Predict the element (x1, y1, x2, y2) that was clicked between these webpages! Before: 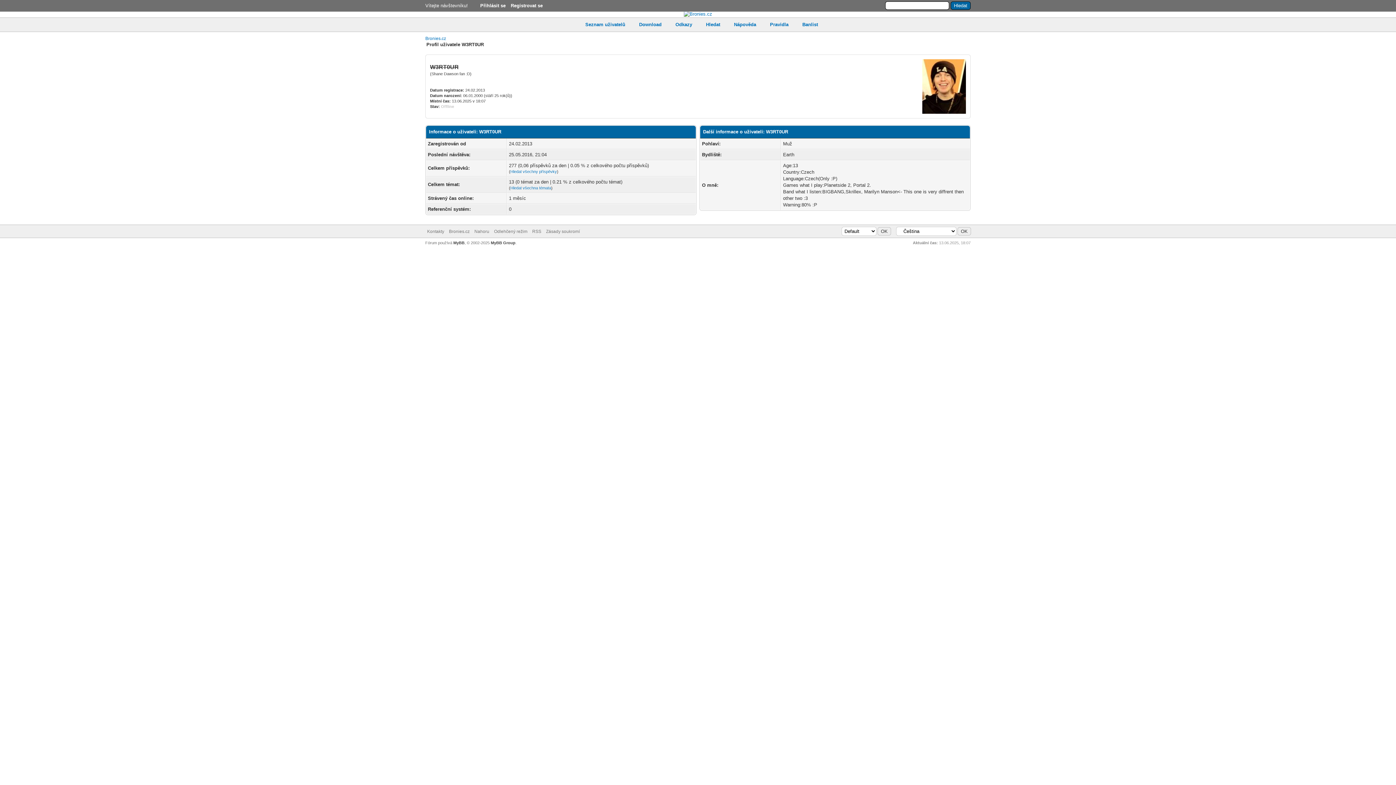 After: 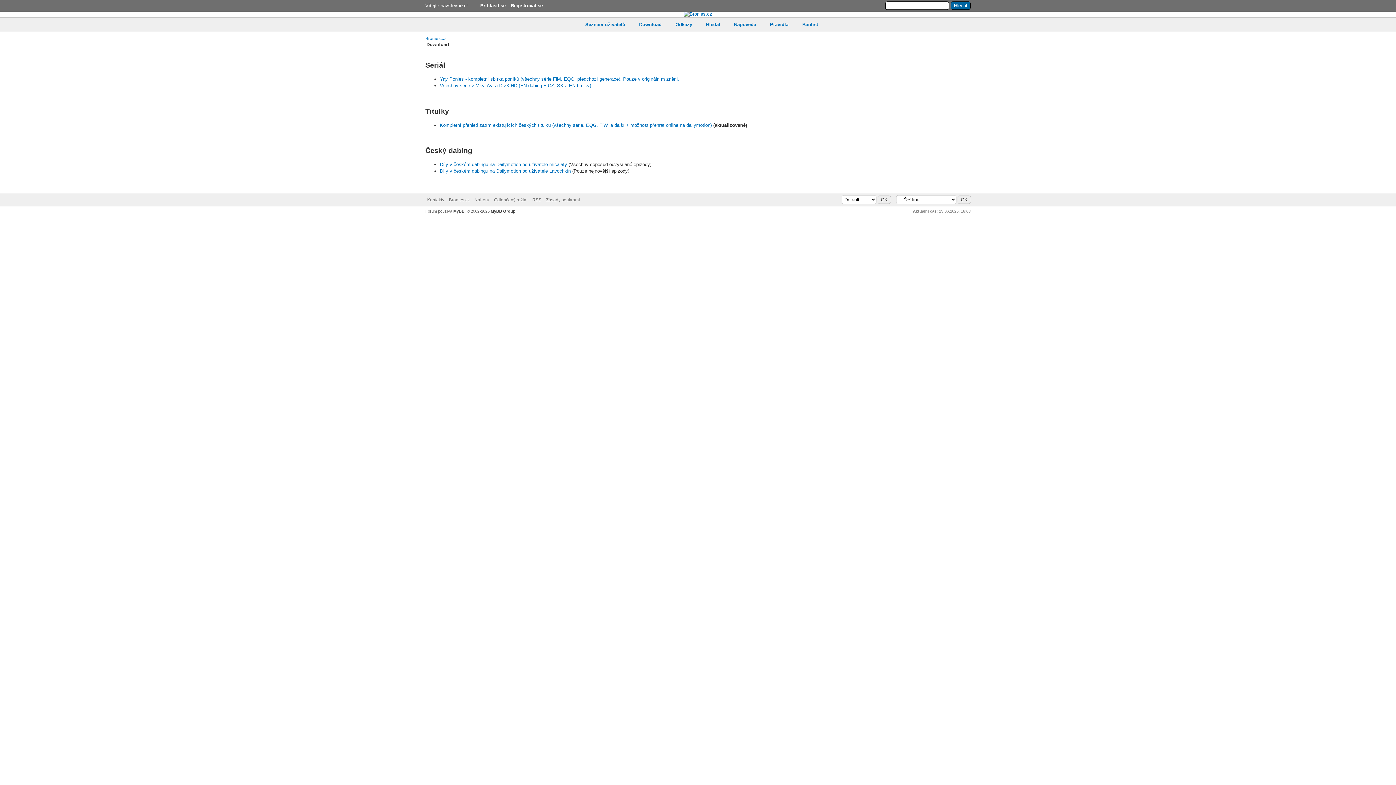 Action: label: Download bbox: (632, 21, 661, 27)